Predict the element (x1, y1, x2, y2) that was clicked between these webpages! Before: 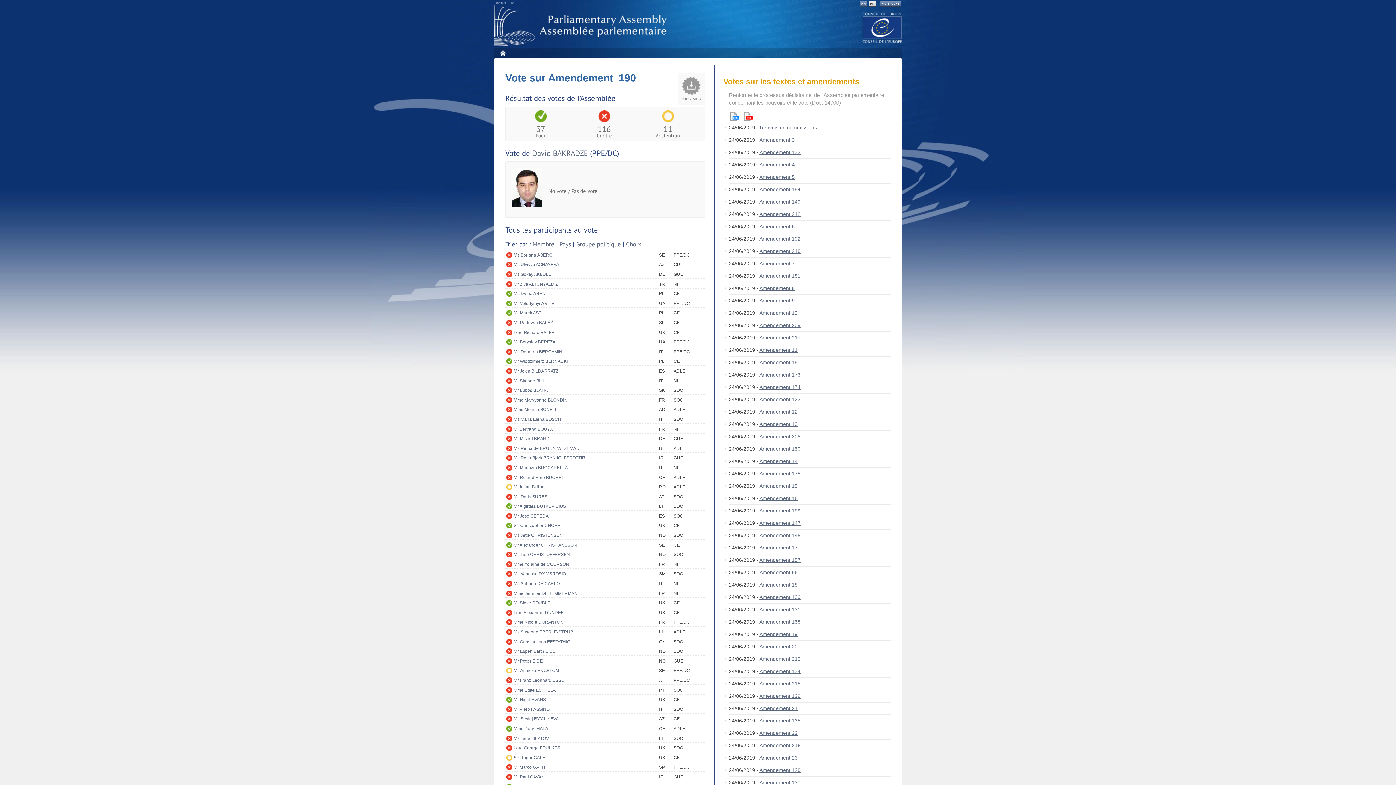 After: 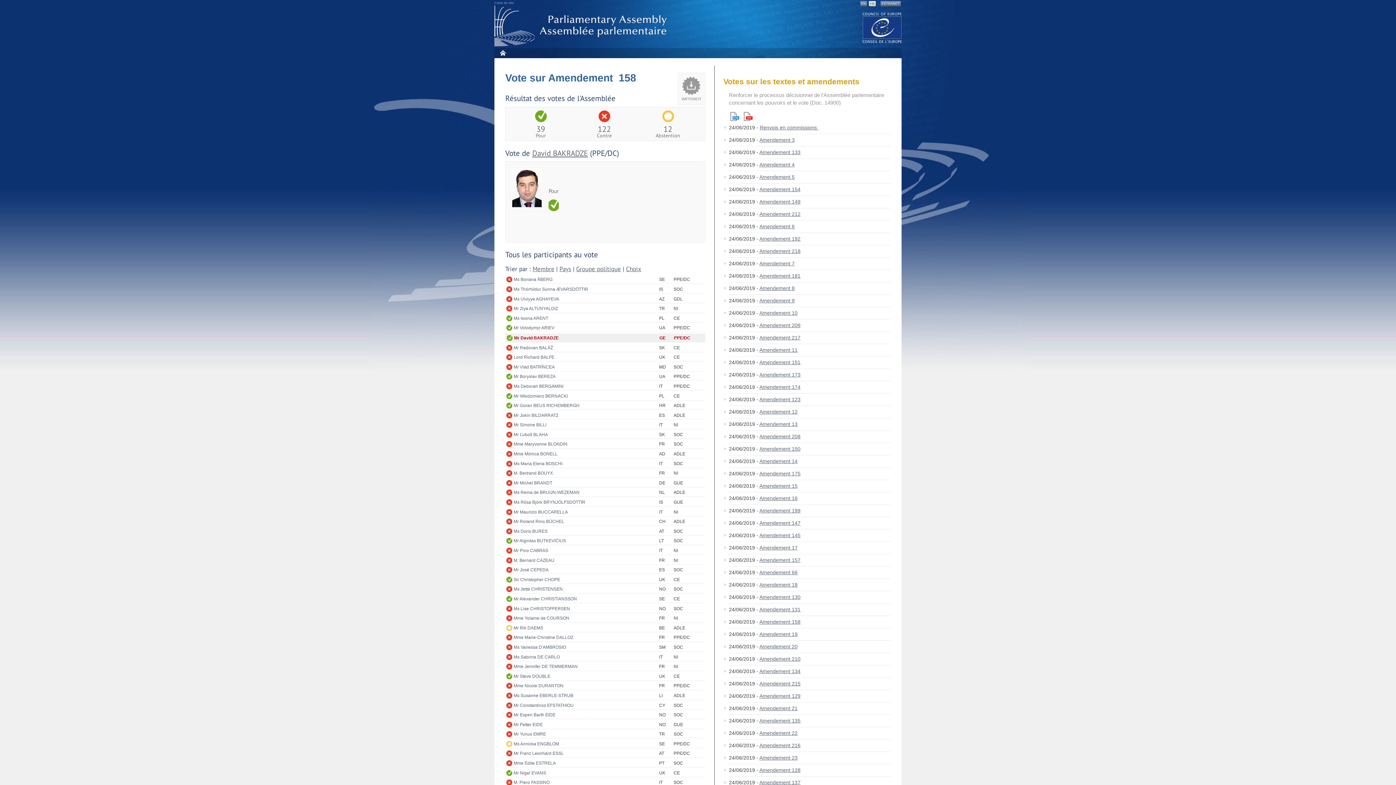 Action: label: Amendement 158 bbox: (759, 619, 800, 625)